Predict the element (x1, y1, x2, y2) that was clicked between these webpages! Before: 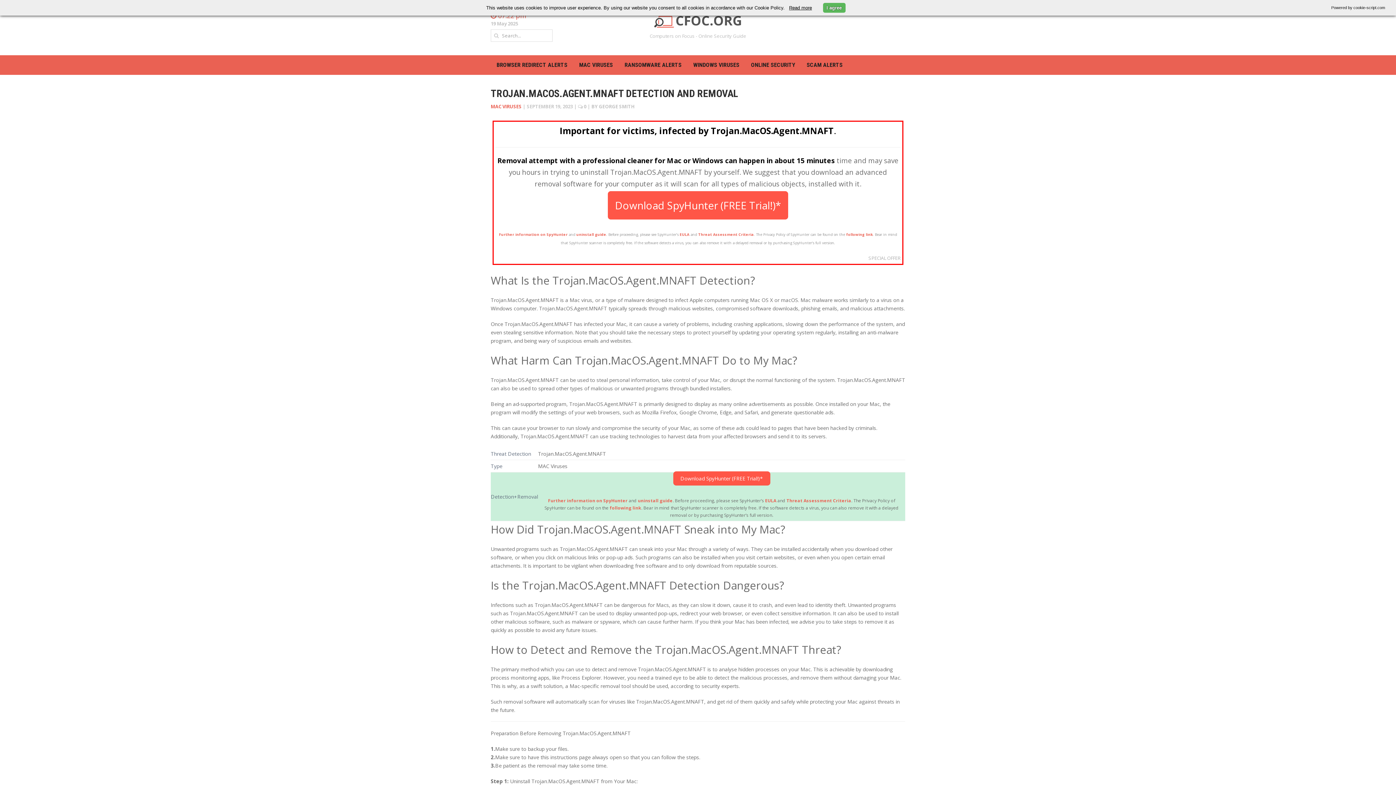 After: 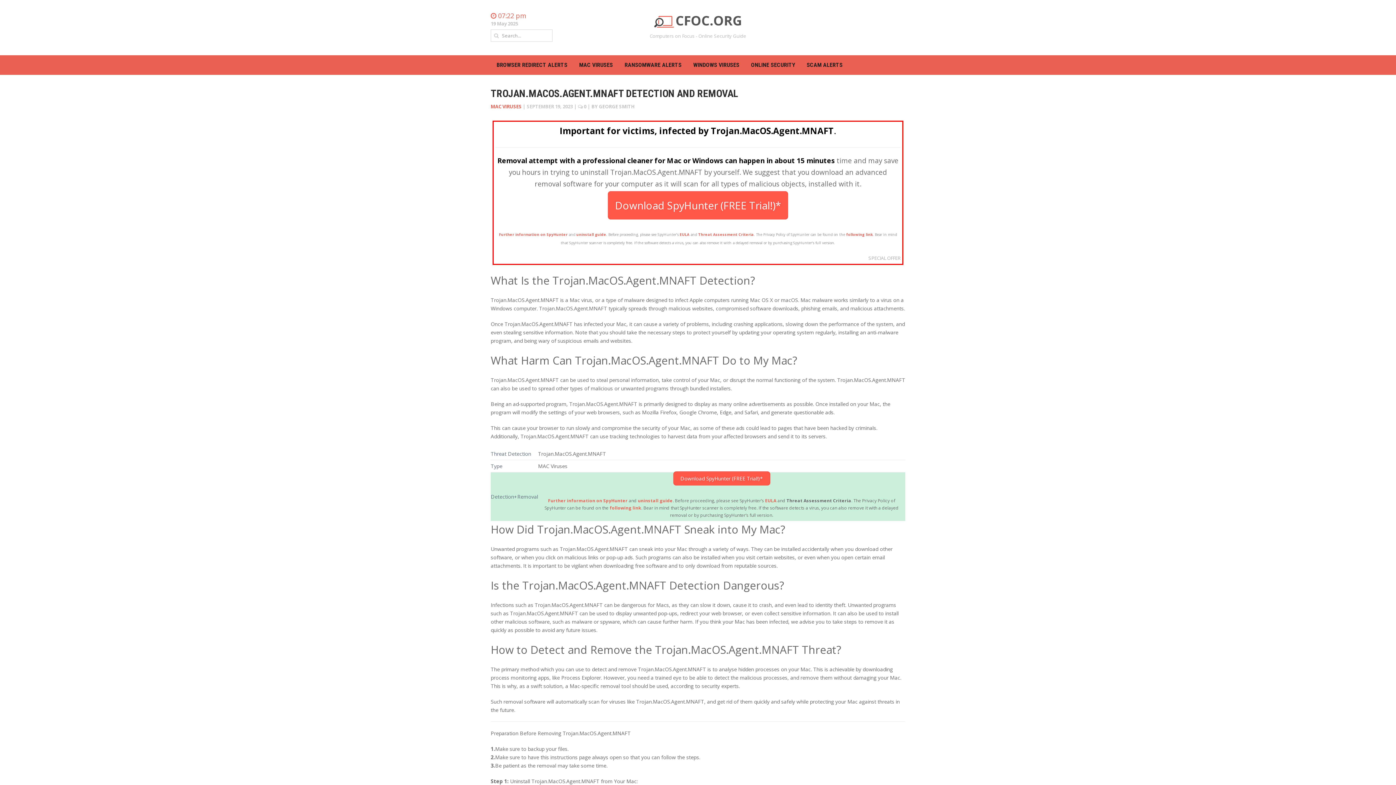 Action: bbox: (786, 497, 851, 504) label: Threat Assessment Criteria